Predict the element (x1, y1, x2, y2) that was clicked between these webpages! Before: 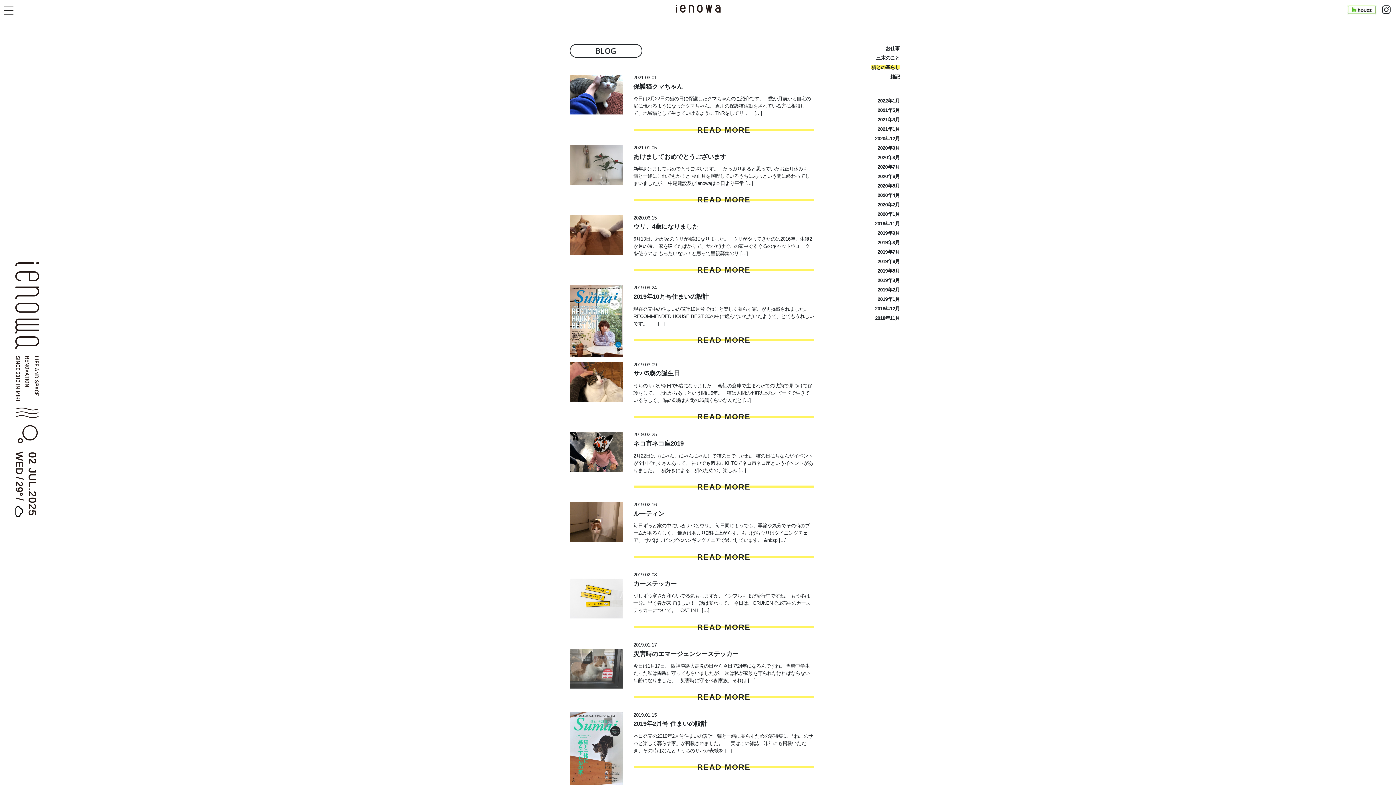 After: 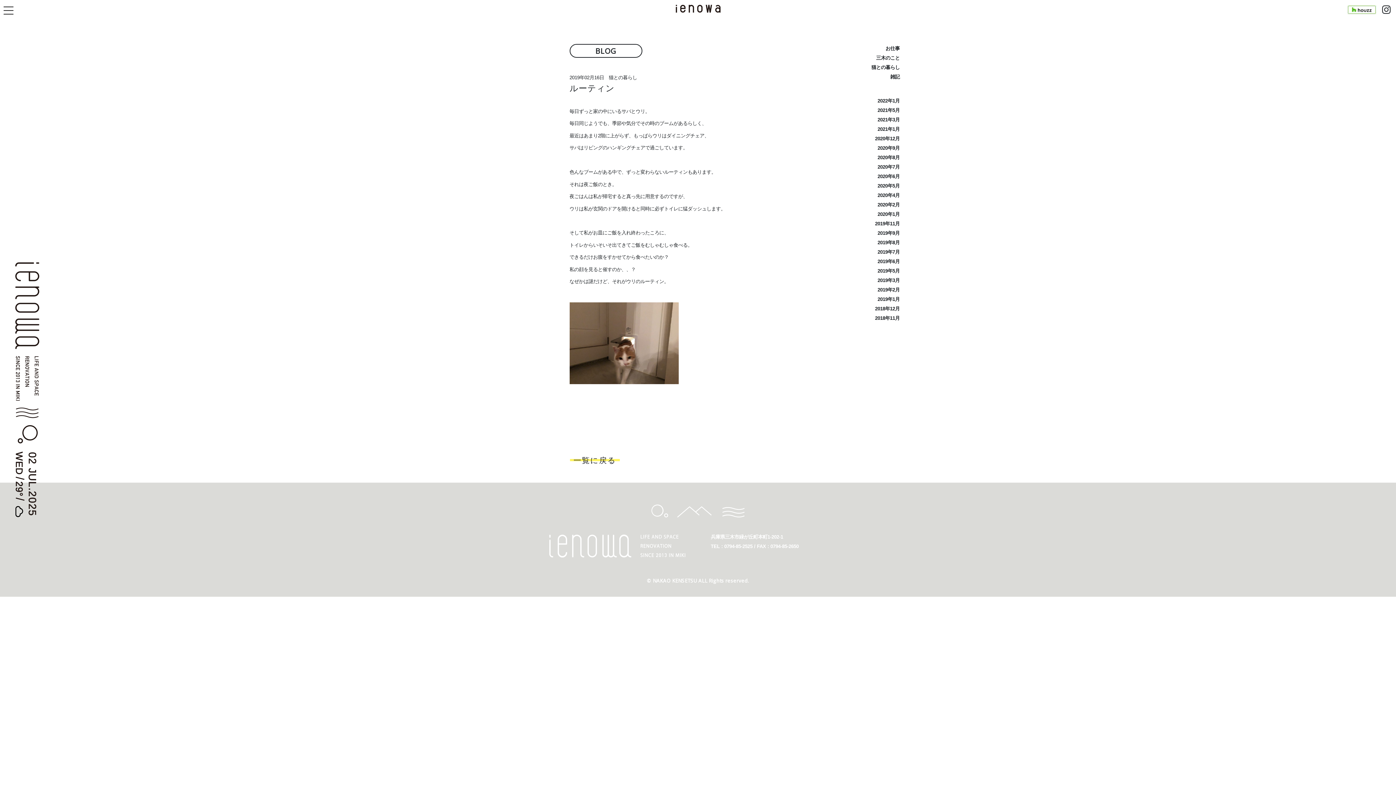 Action: bbox: (633, 549, 814, 565) label: READ MORE